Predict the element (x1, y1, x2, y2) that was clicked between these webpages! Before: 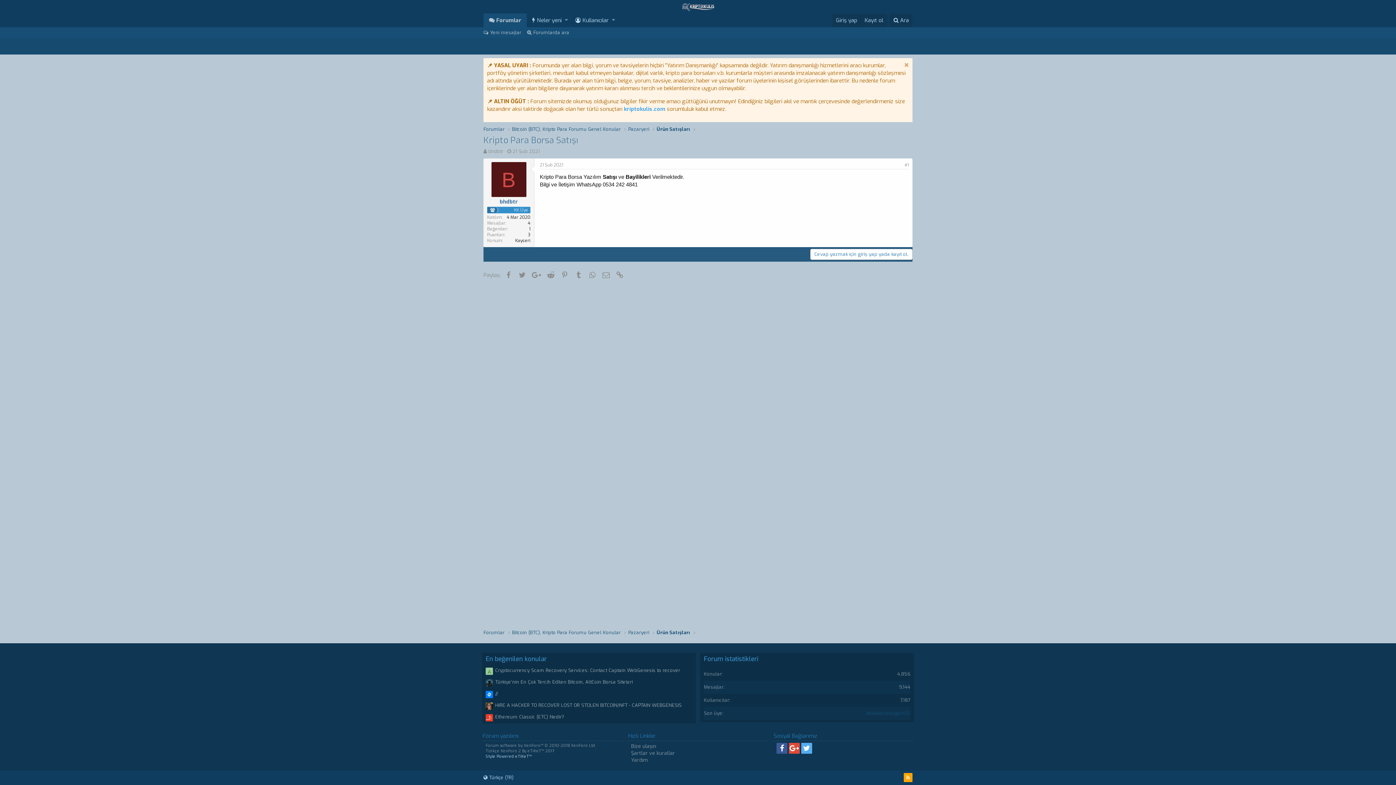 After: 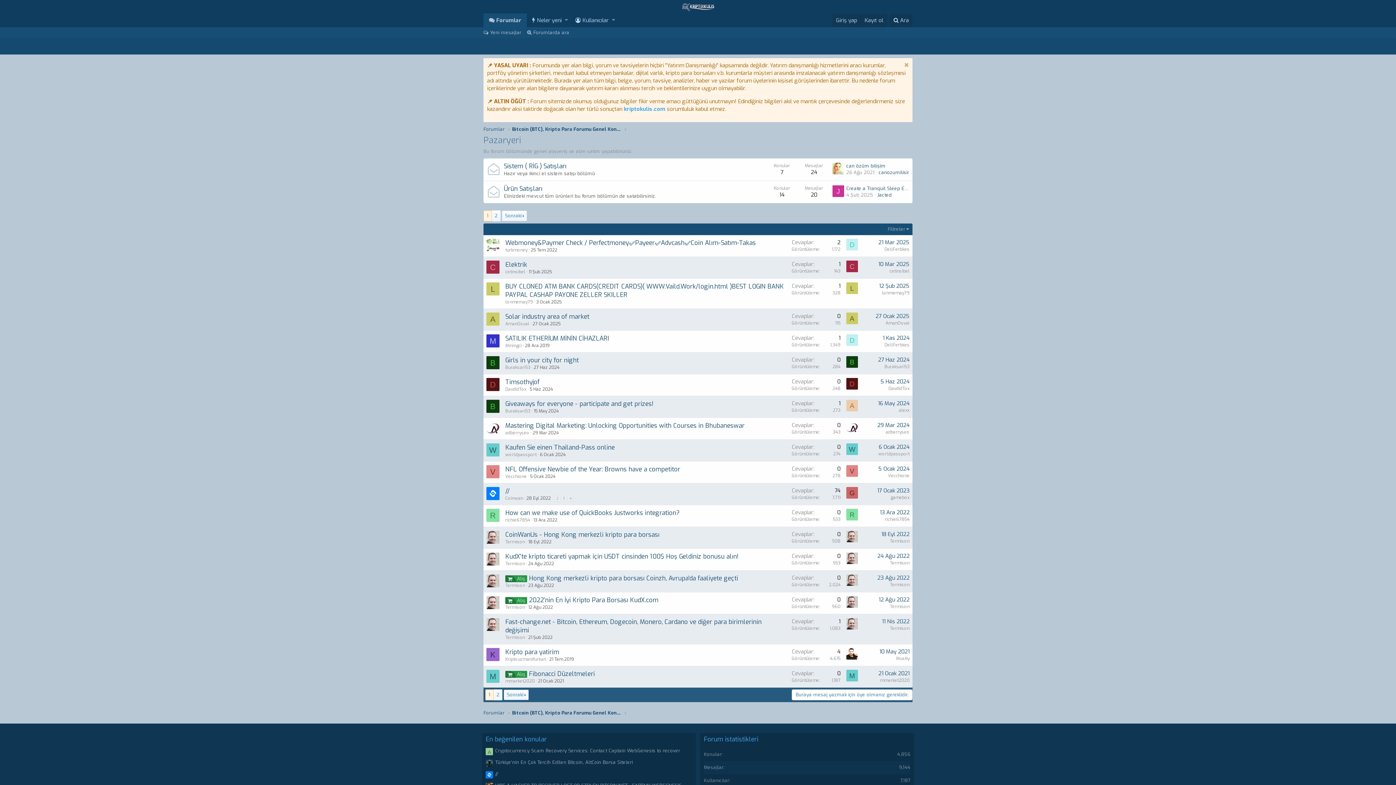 Action: label: Pazaryeri bbox: (628, 125, 649, 132)